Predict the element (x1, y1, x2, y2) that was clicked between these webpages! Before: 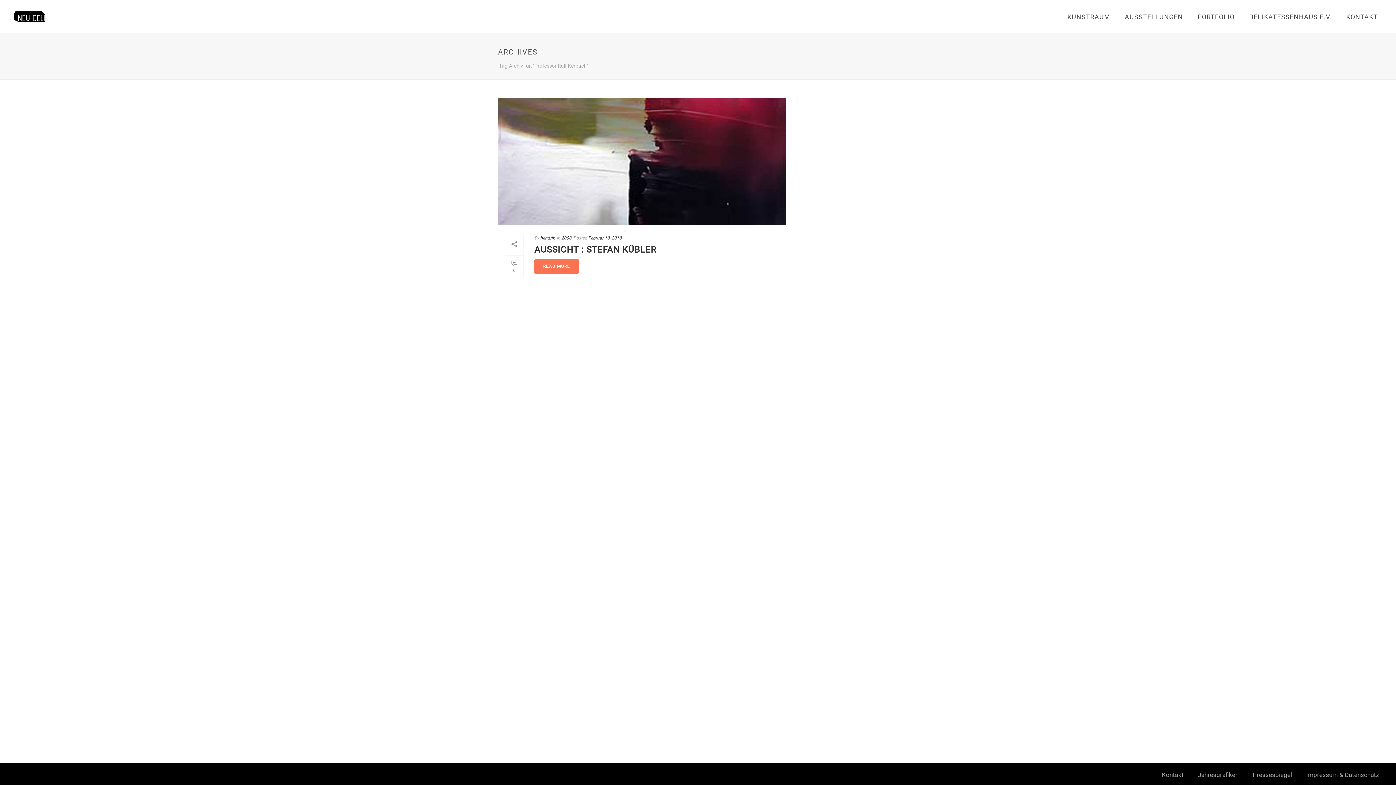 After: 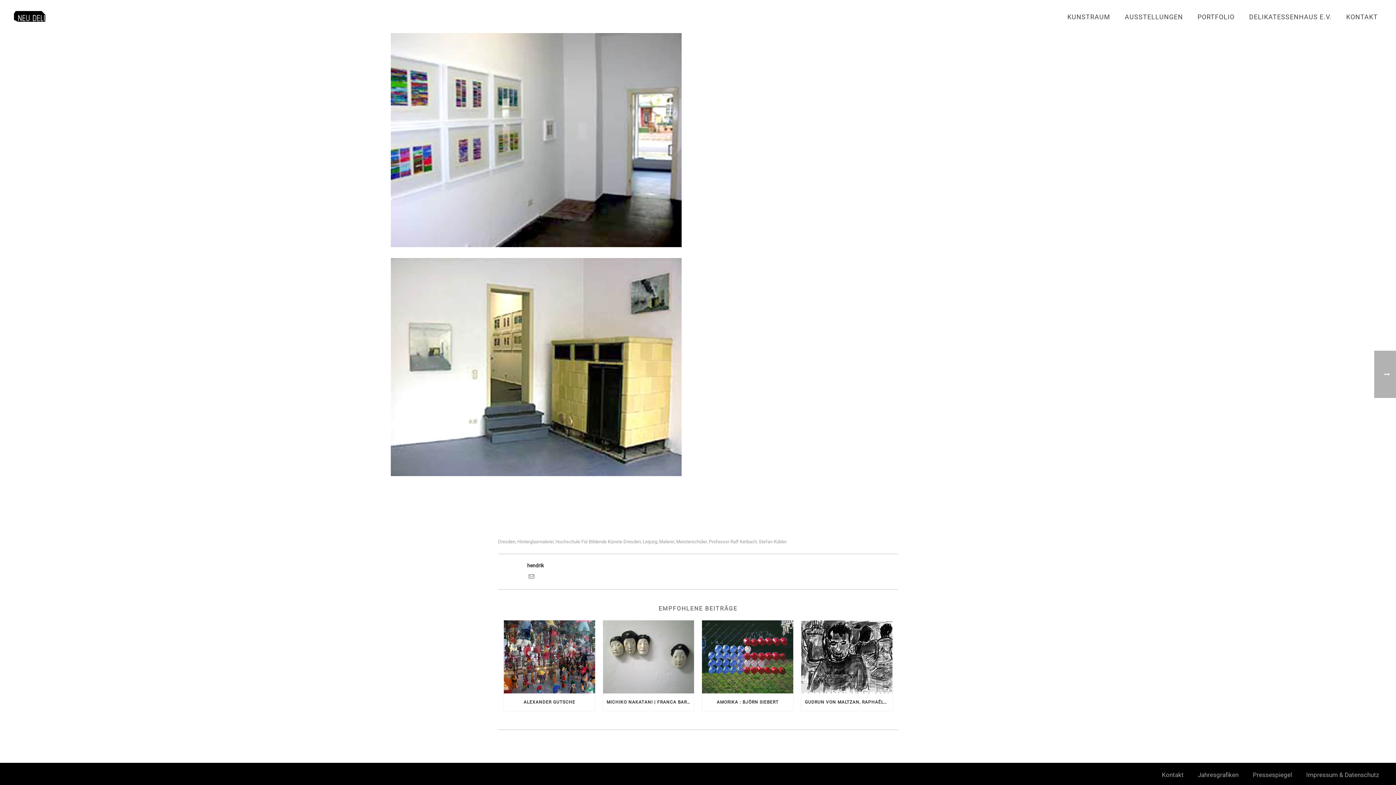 Action: label: 0 bbox: (505, 256, 523, 278)